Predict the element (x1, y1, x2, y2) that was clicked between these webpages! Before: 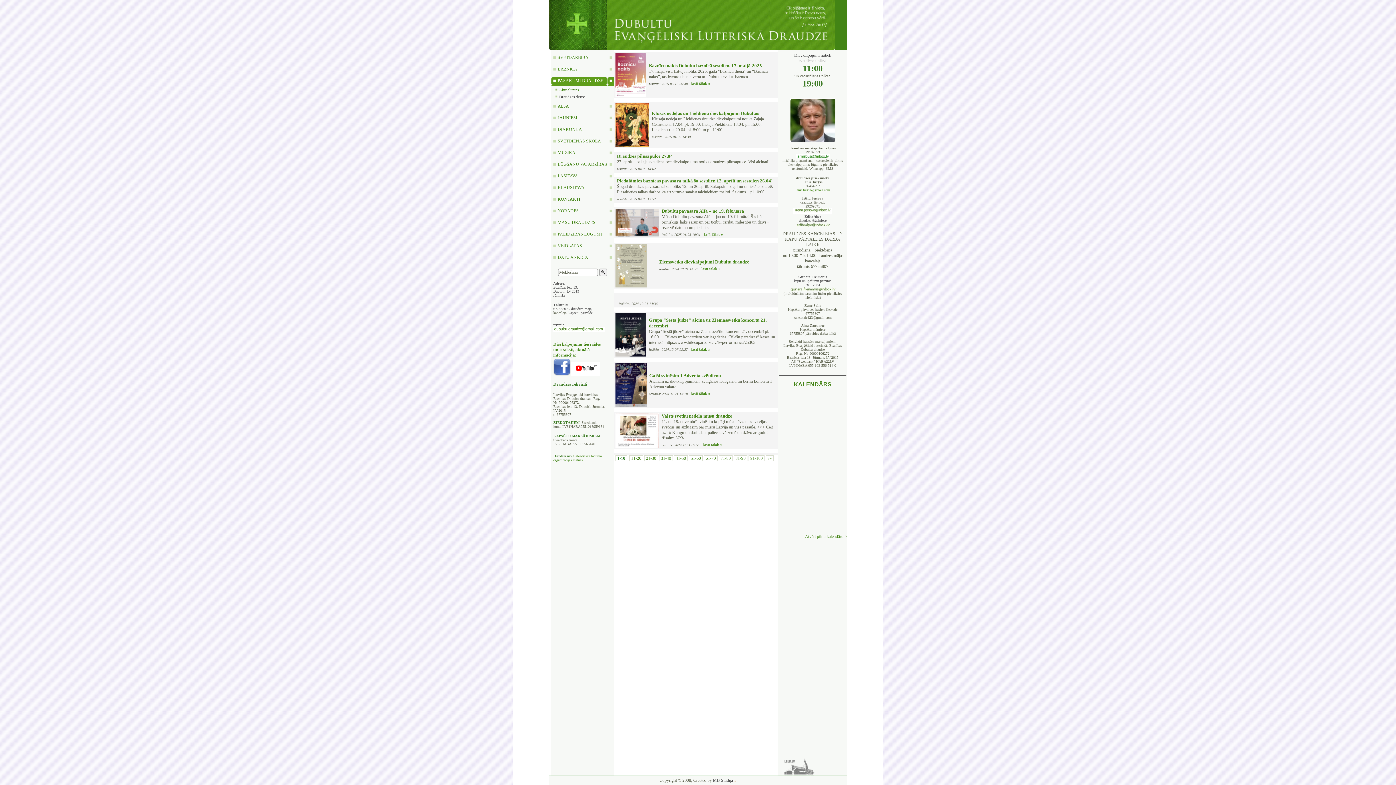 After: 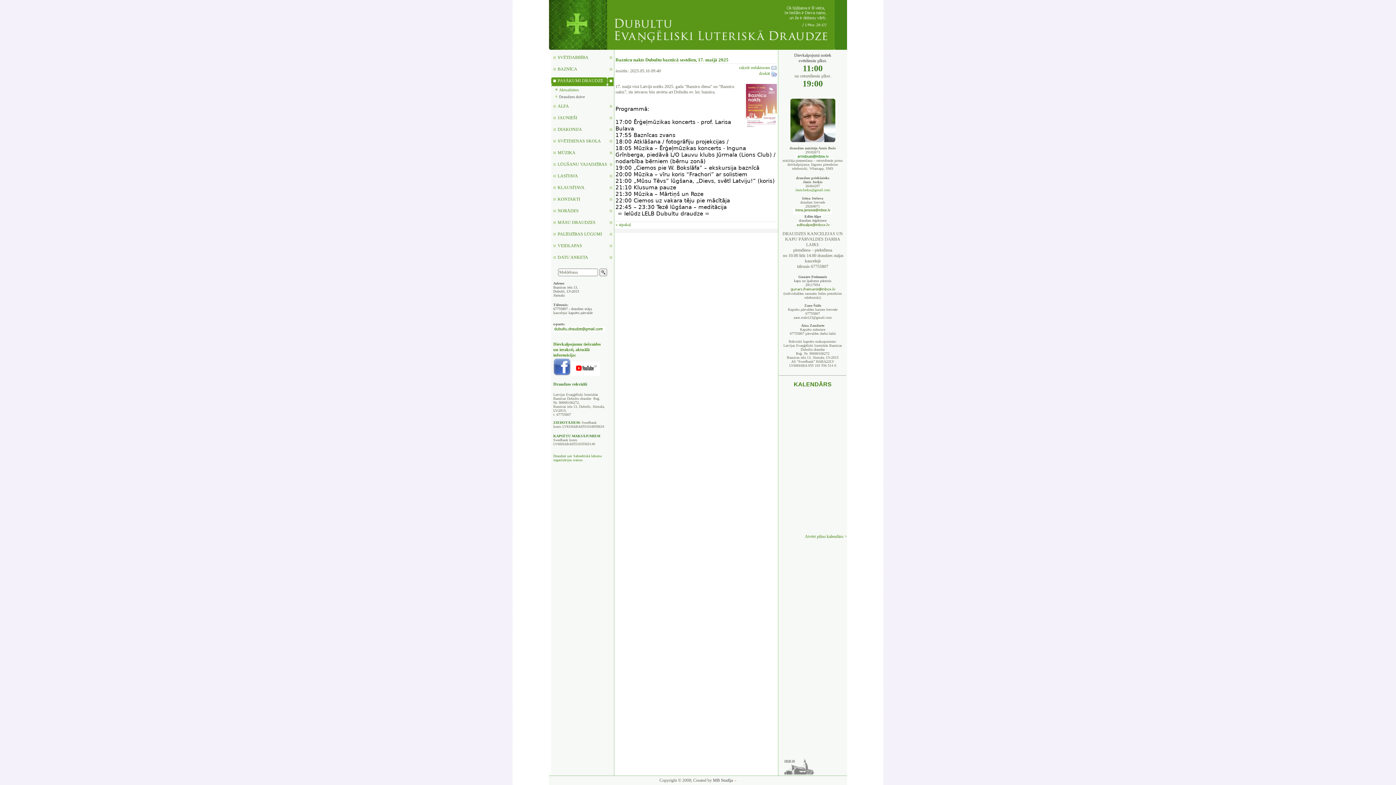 Action: bbox: (691, 81, 710, 86) label: lasīt tālak »